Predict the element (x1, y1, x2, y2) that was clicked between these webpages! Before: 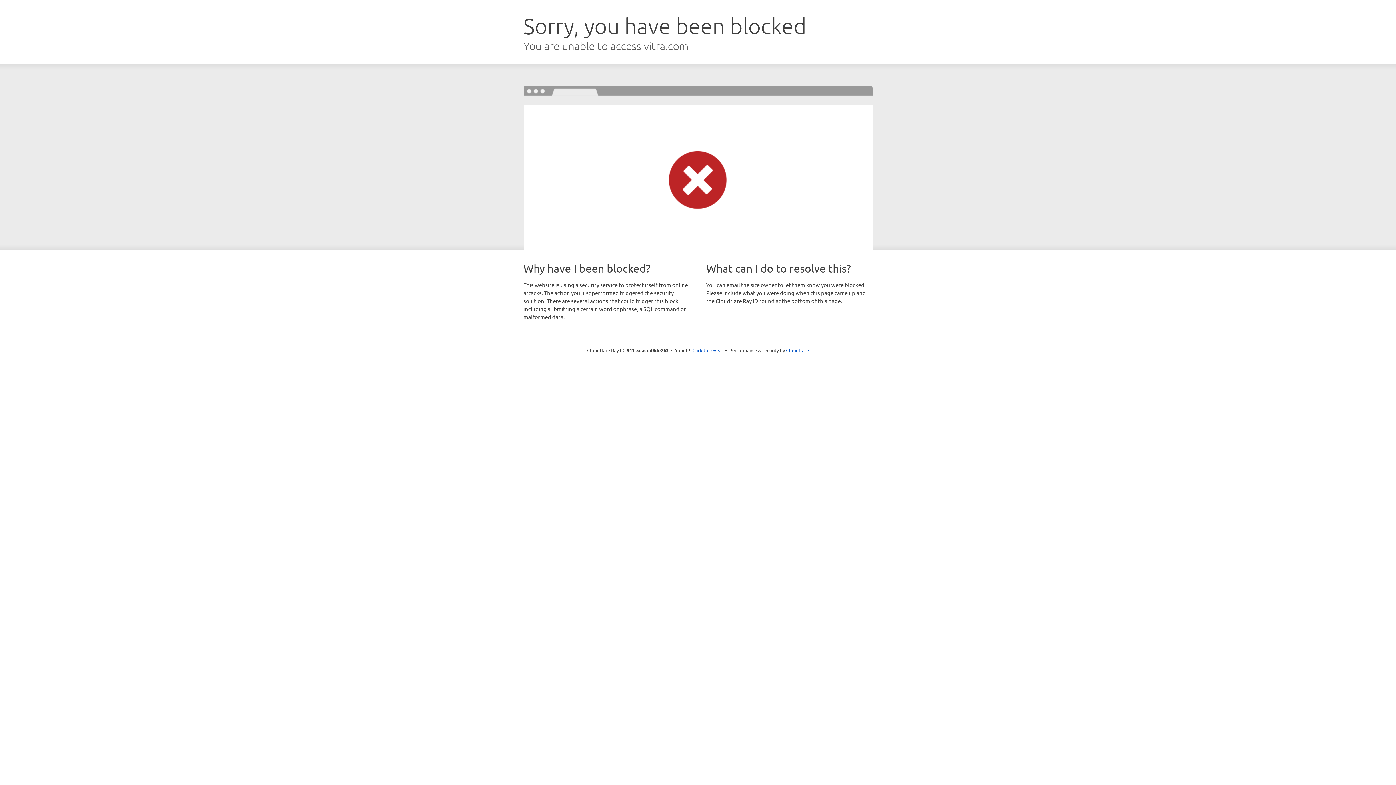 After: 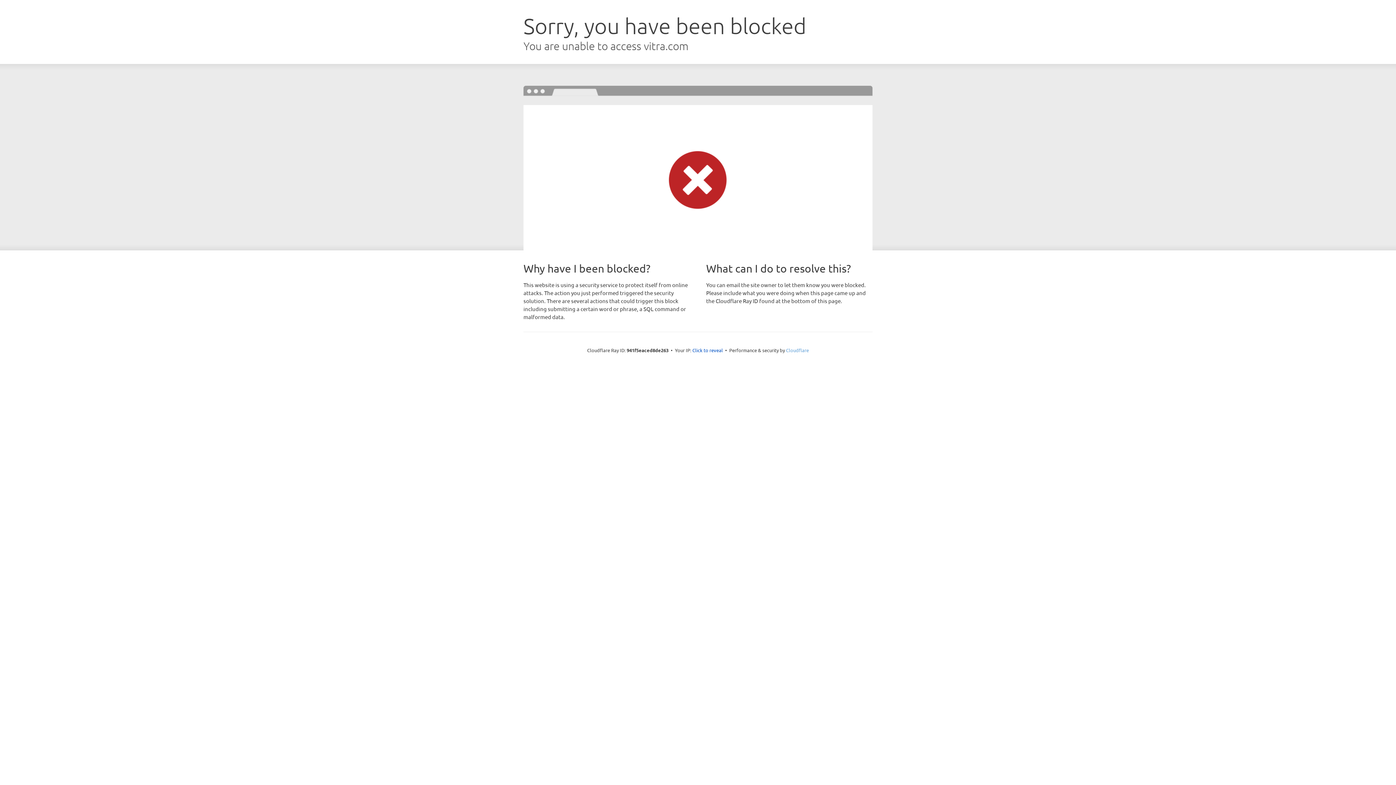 Action: label: Cloudflare bbox: (786, 347, 809, 353)